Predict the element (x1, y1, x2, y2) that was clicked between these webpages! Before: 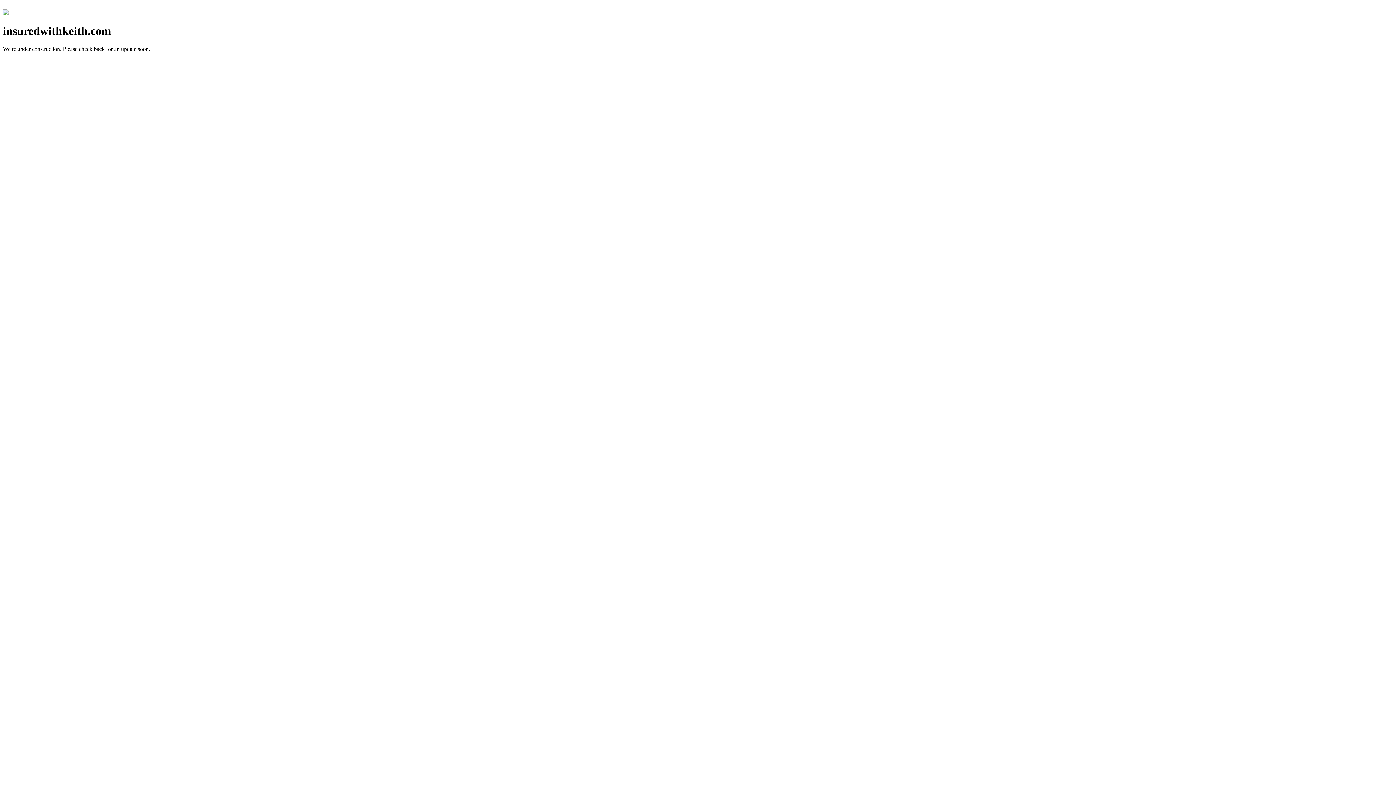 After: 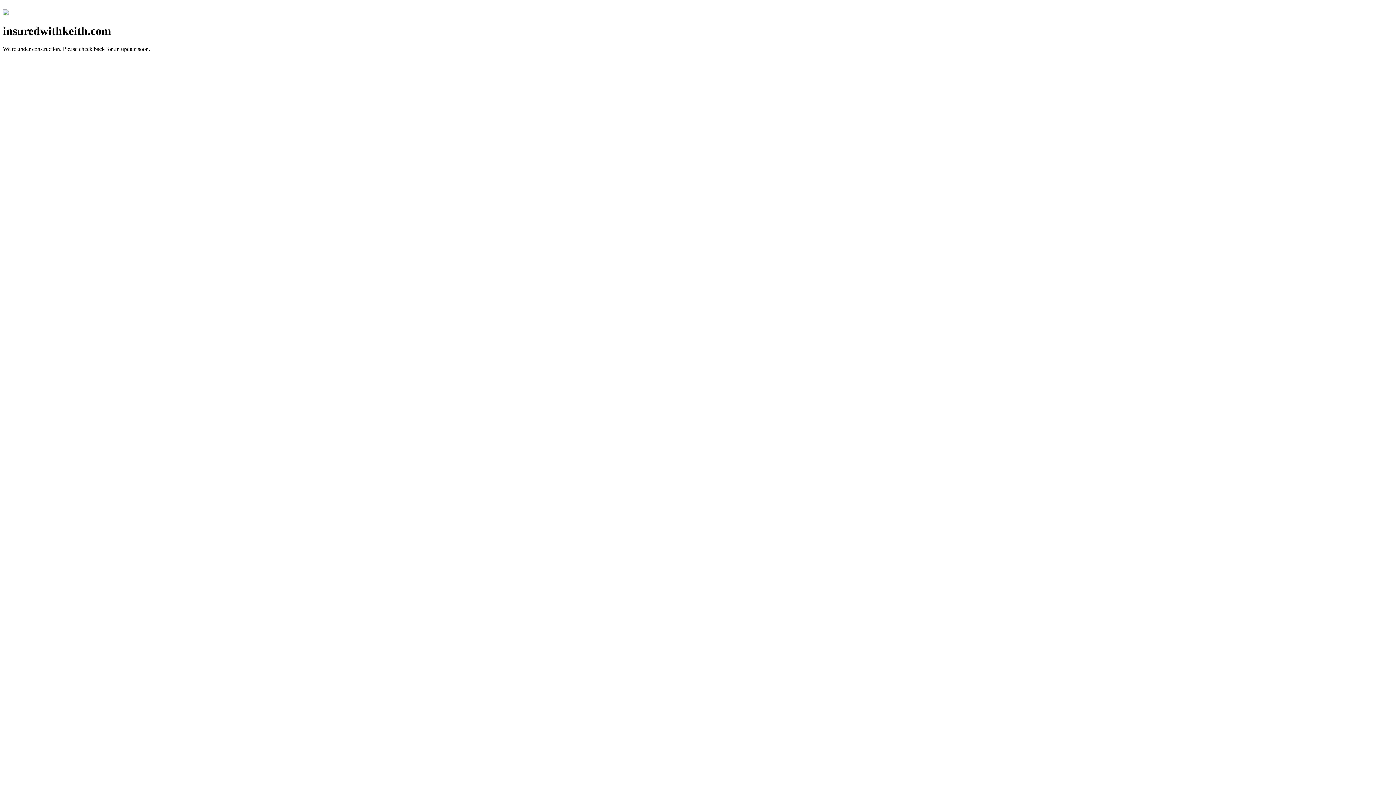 Action: bbox: (2, 10, 8, 16)